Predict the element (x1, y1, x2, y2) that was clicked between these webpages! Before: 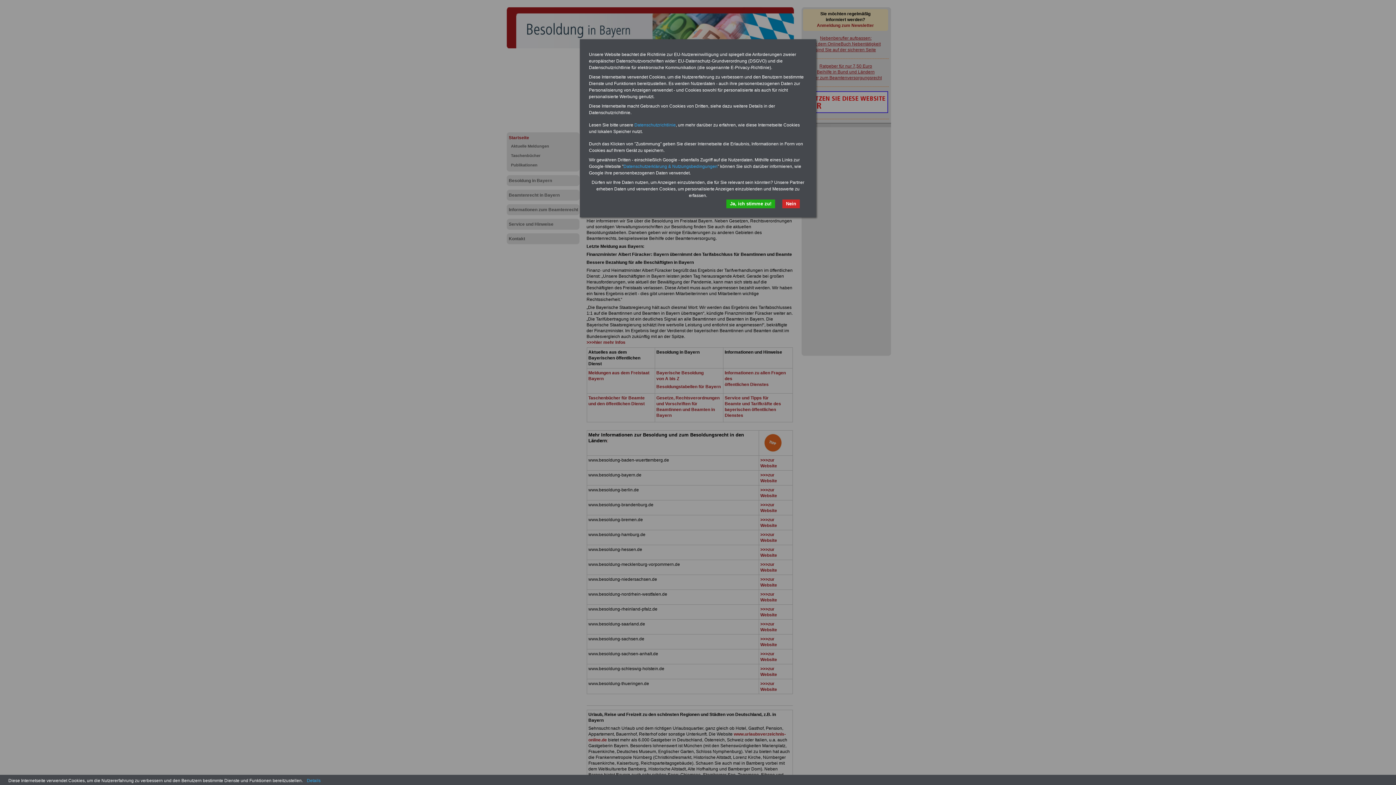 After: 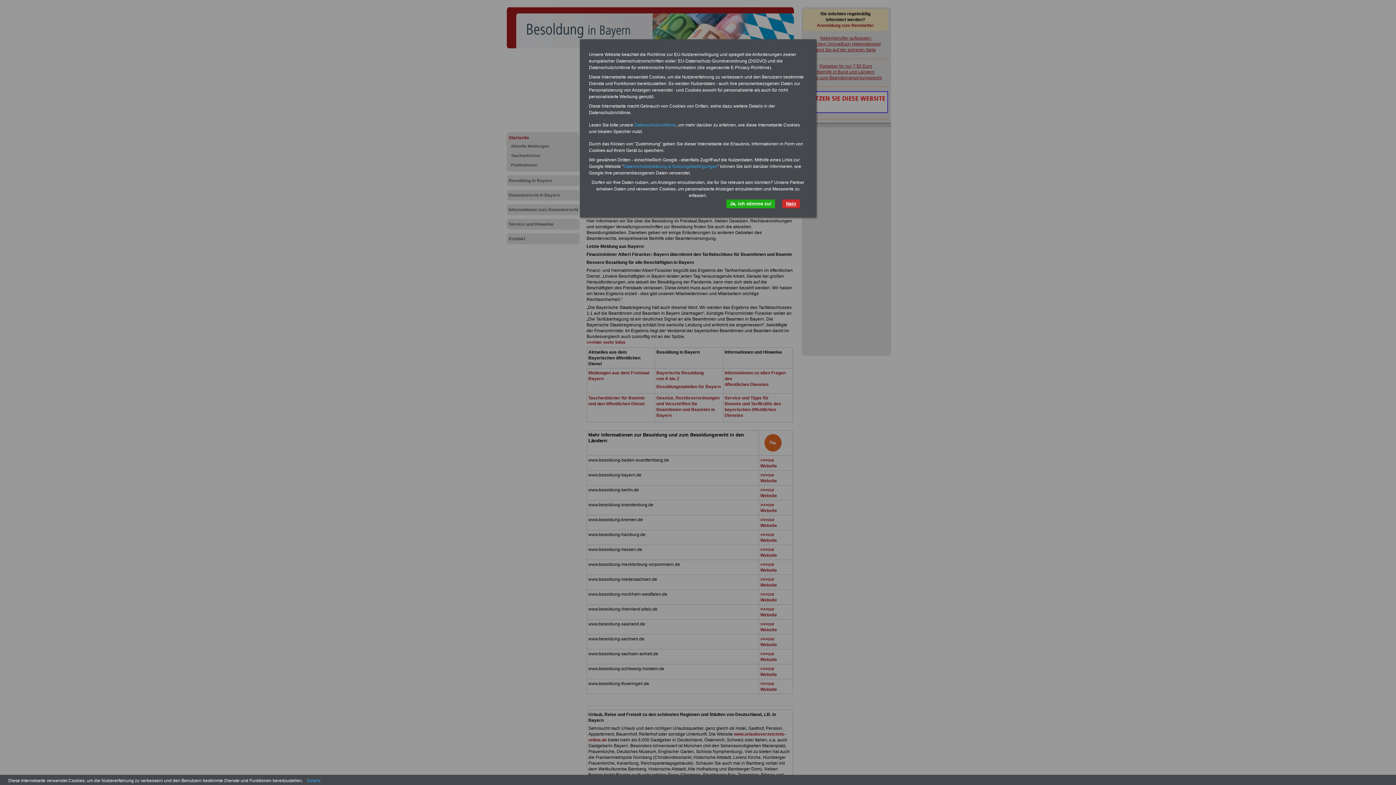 Action: bbox: (782, 199, 800, 208) label: Nein